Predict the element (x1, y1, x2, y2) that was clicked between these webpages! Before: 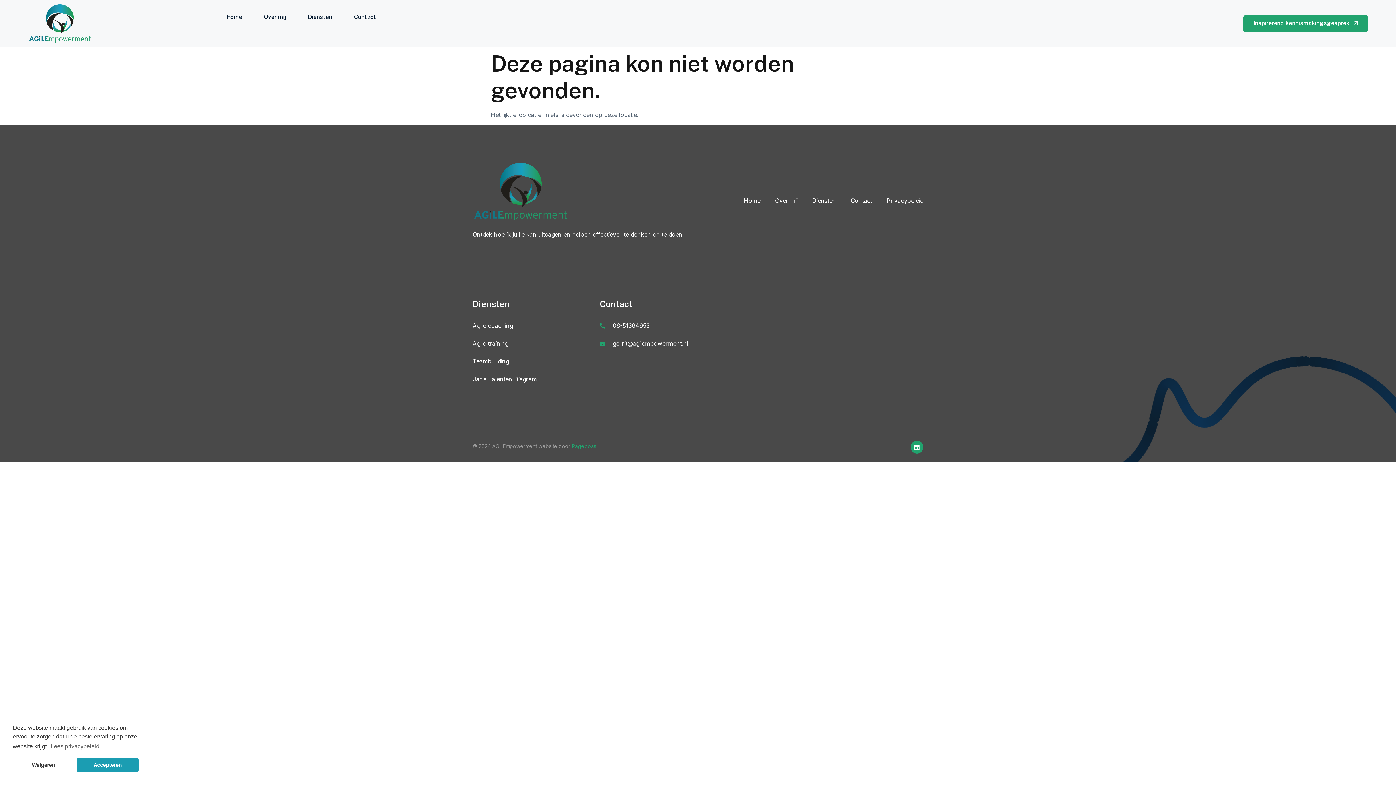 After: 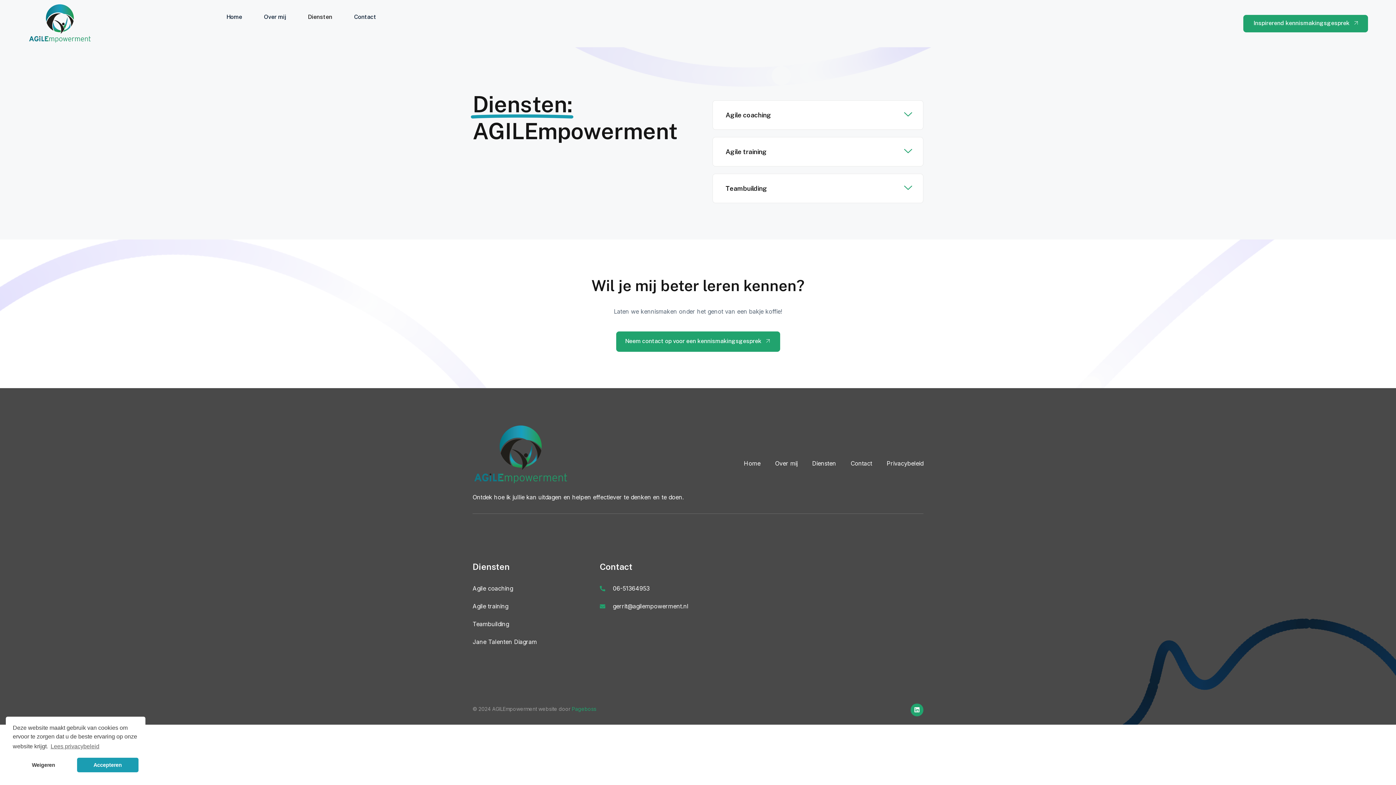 Action: label: Diensten bbox: (297, 3, 343, 29)